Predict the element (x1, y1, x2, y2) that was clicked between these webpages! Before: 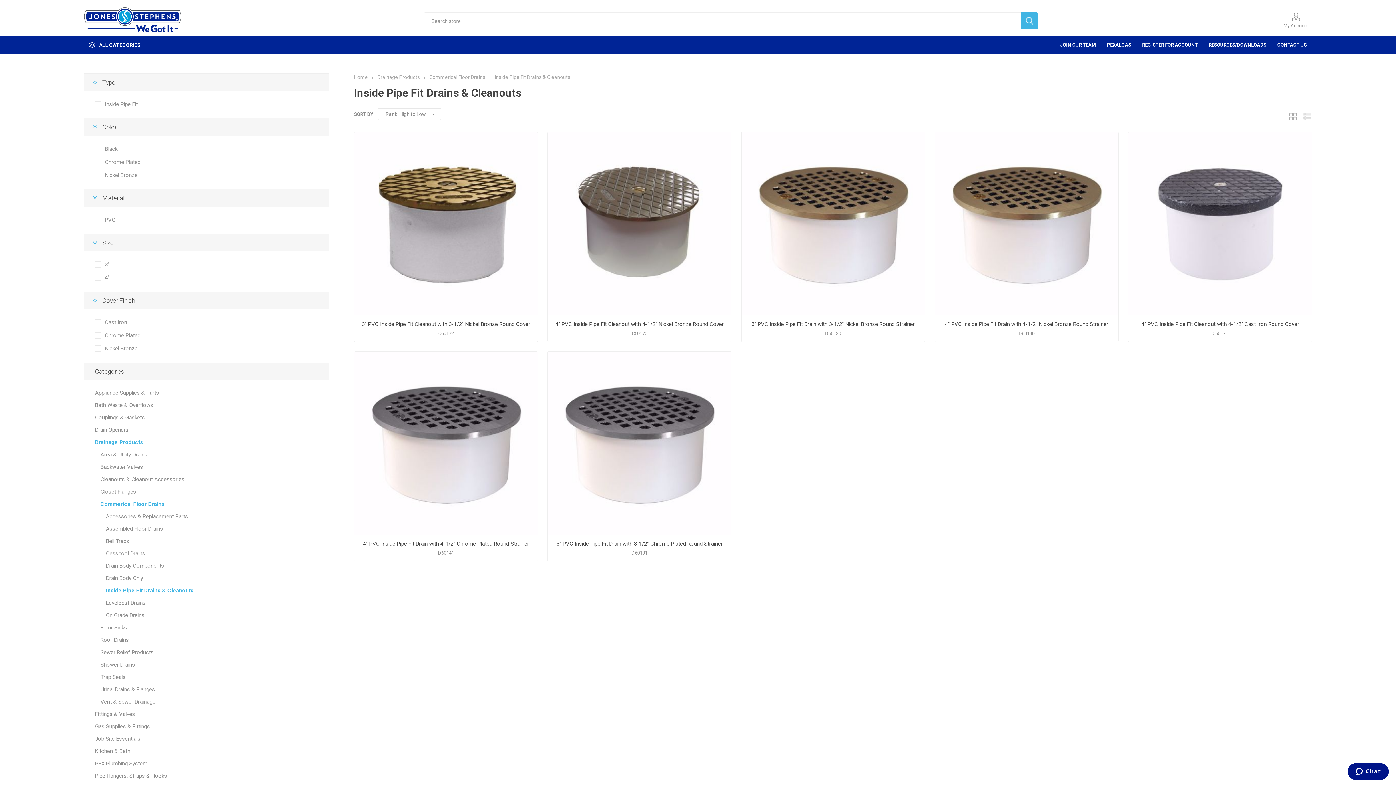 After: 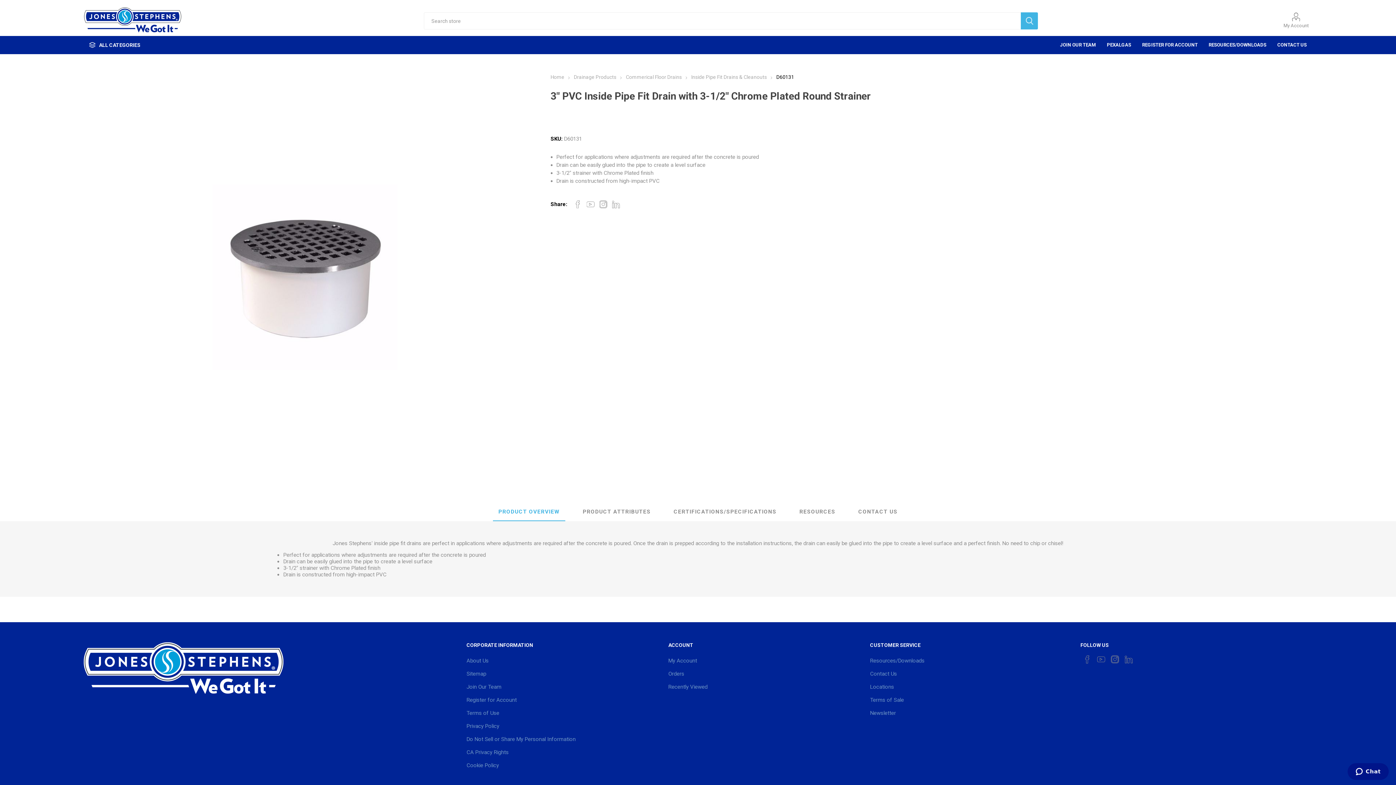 Action: bbox: (555, 540, 724, 547) label: 3" PVC Inside Pipe Fit Drain with 3-1/2" Chrome Plated Round Strainer